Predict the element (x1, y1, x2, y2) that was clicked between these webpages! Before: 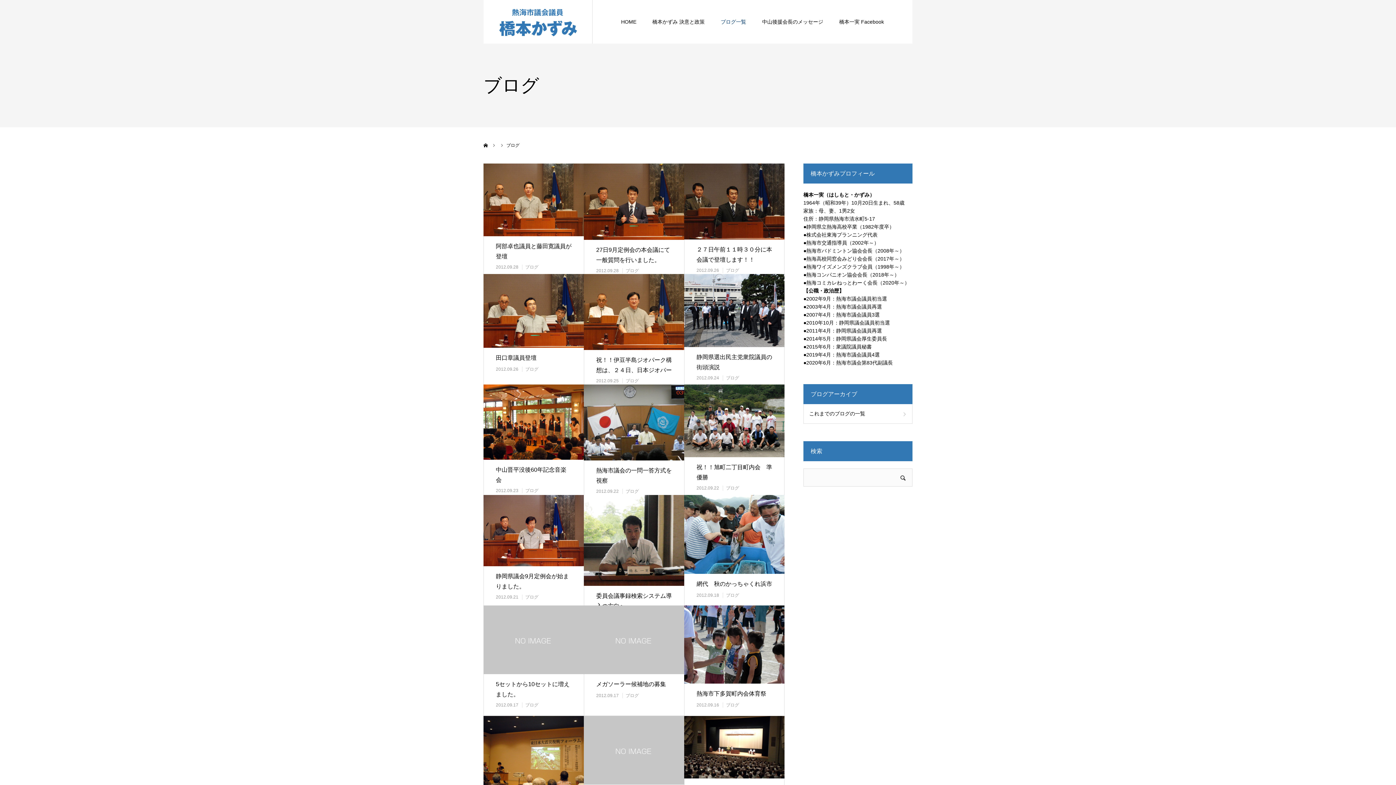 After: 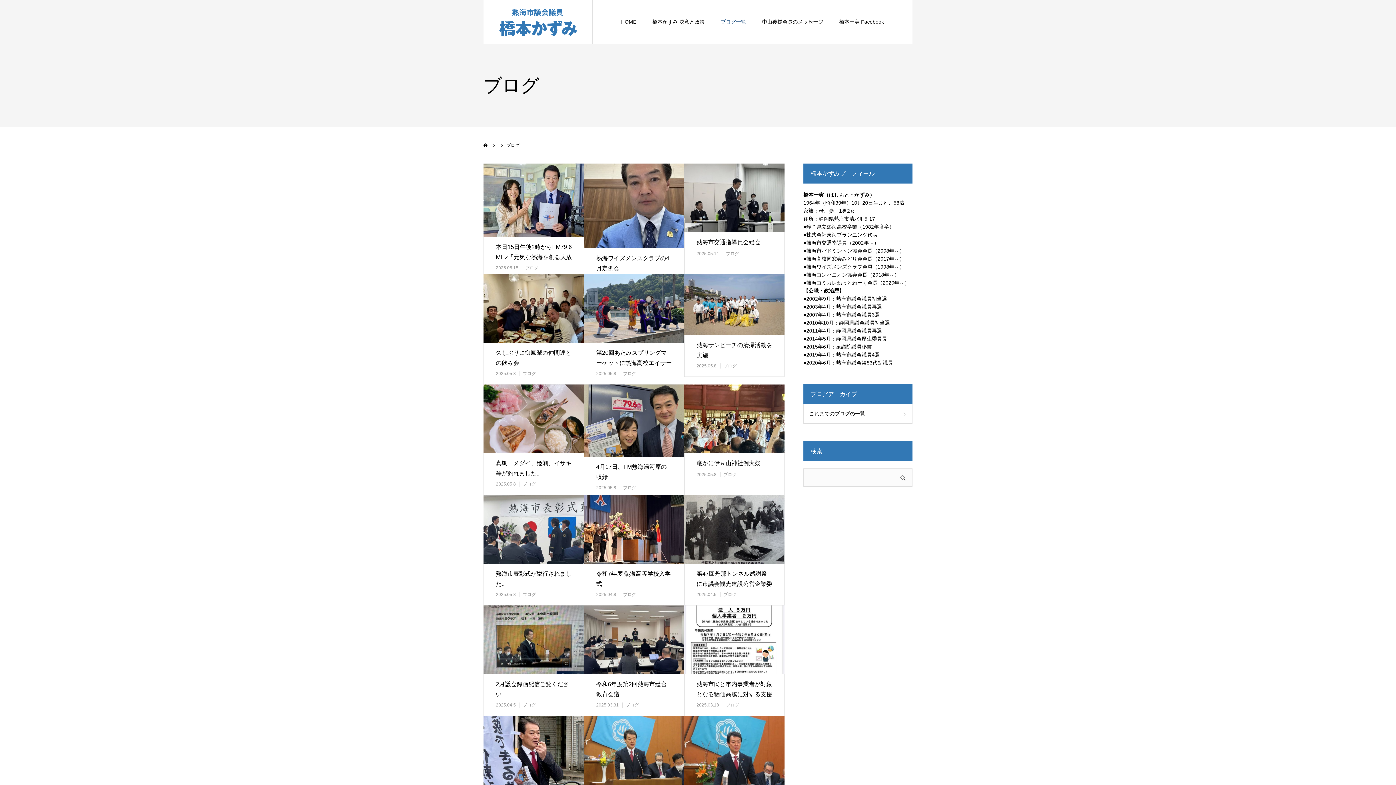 Action: label: ブログ bbox: (625, 378, 638, 383)